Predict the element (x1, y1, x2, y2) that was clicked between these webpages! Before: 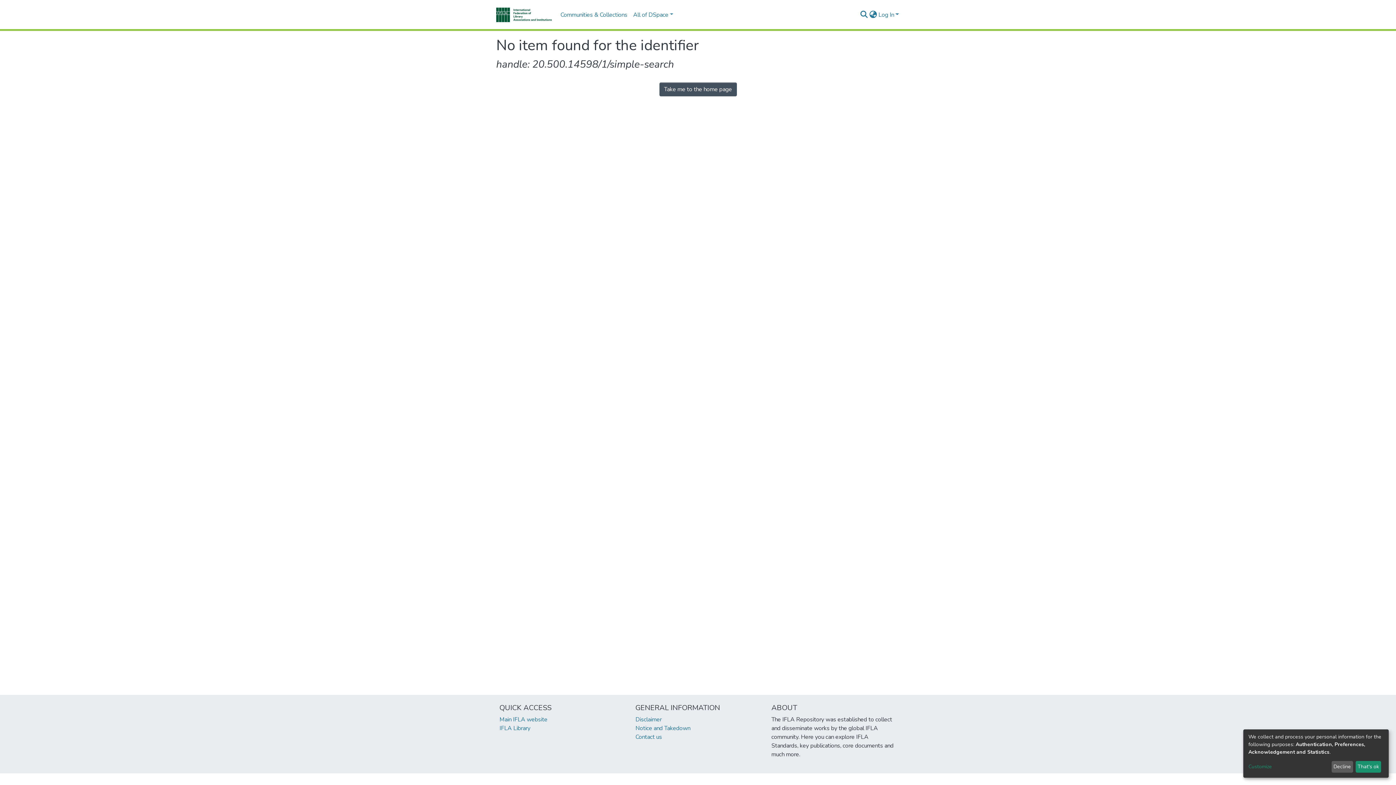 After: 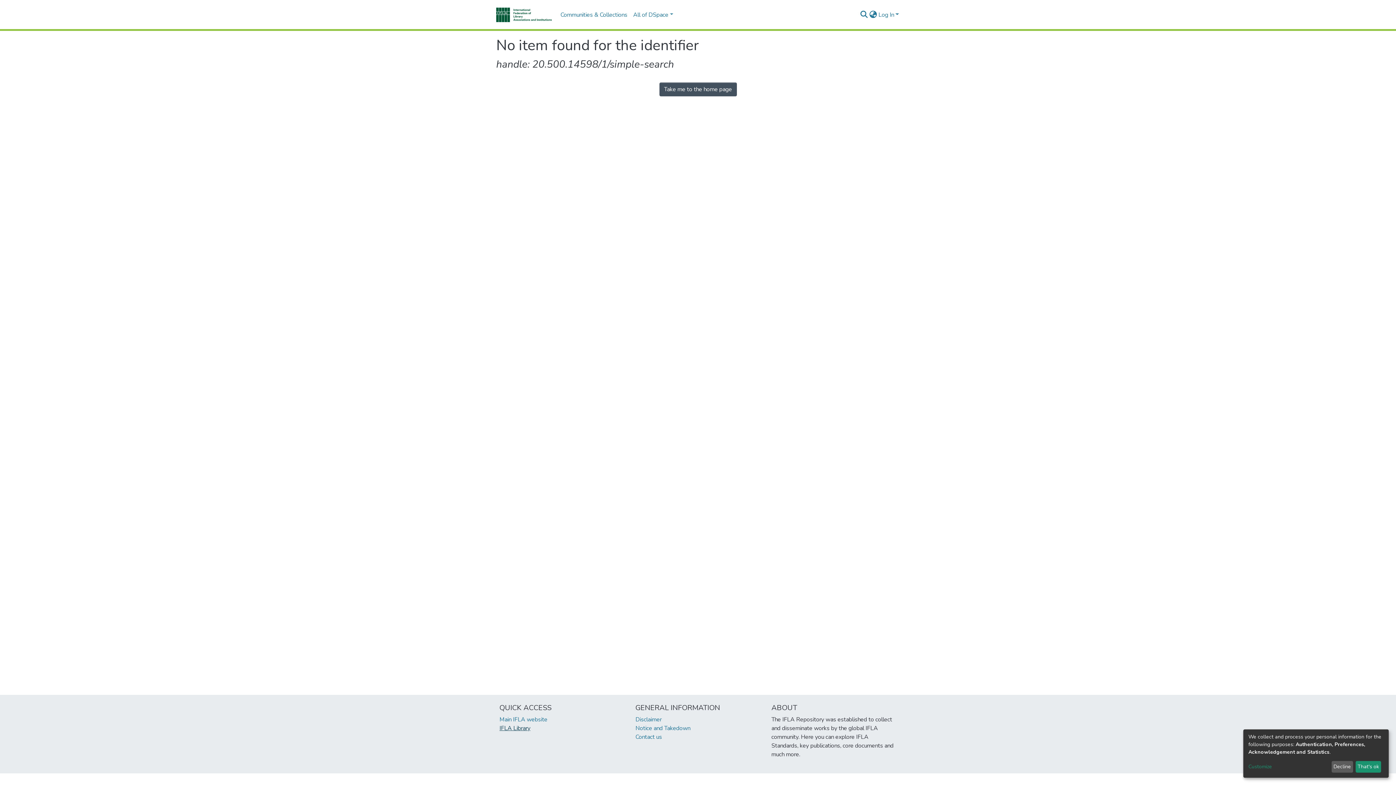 Action: bbox: (499, 724, 530, 732) label: IFLA Library